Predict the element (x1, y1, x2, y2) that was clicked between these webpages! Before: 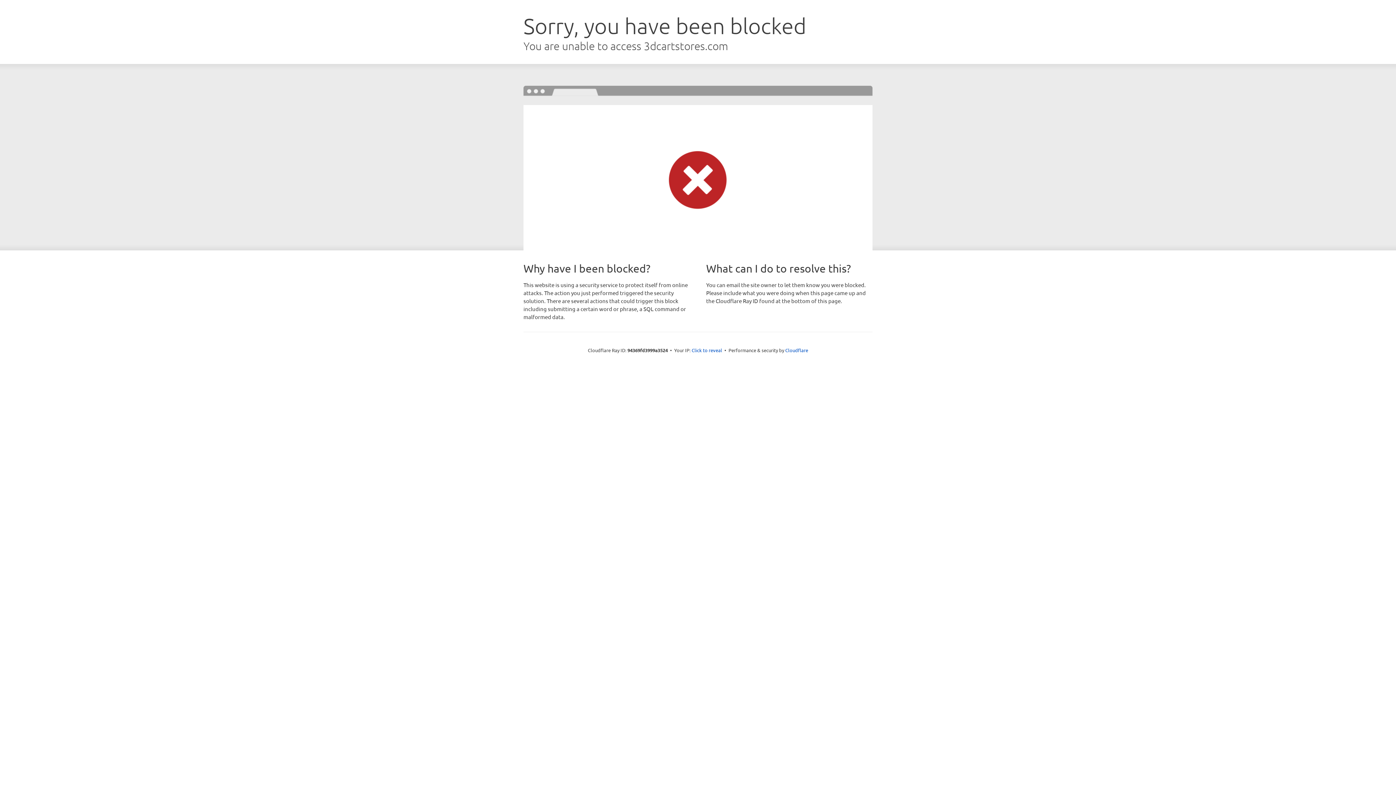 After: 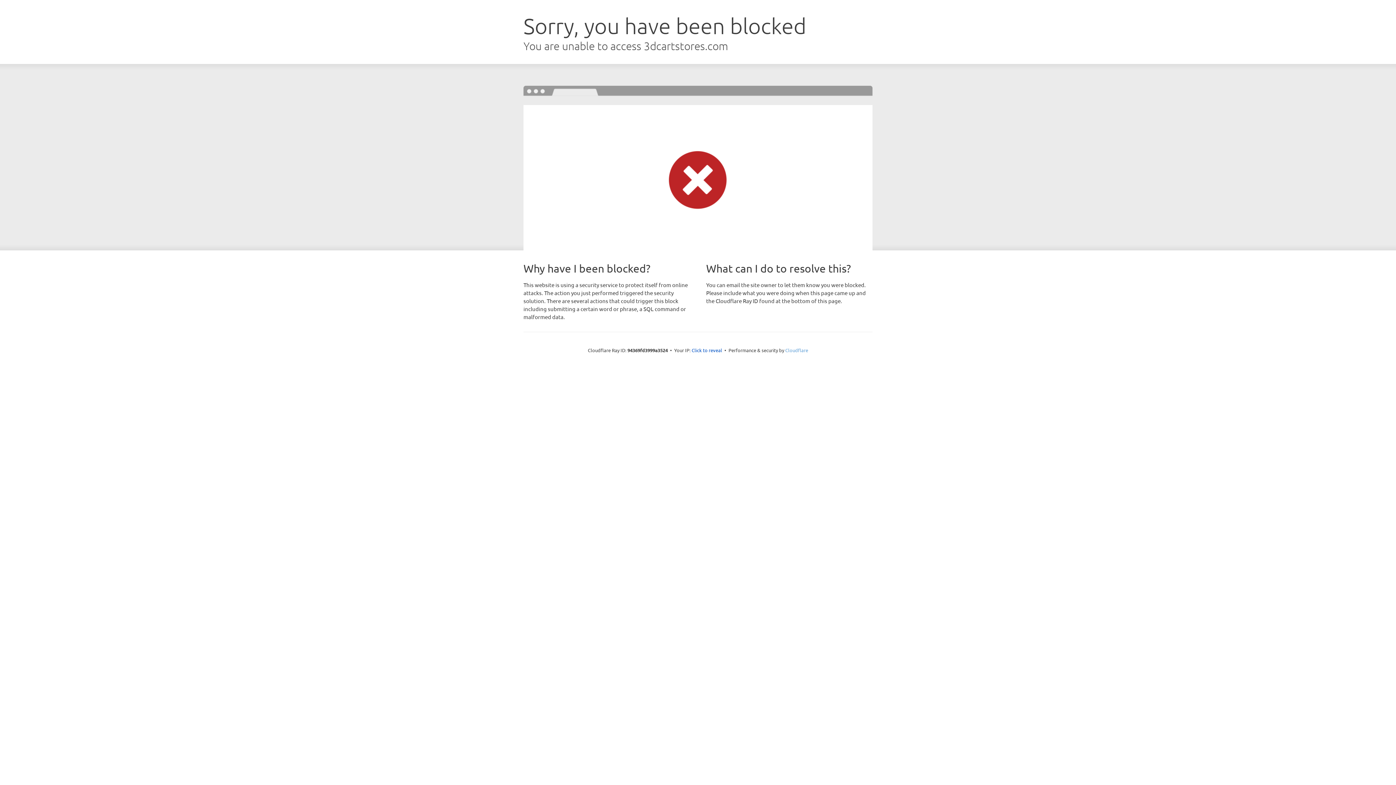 Action: bbox: (785, 347, 808, 353) label: Cloudflare